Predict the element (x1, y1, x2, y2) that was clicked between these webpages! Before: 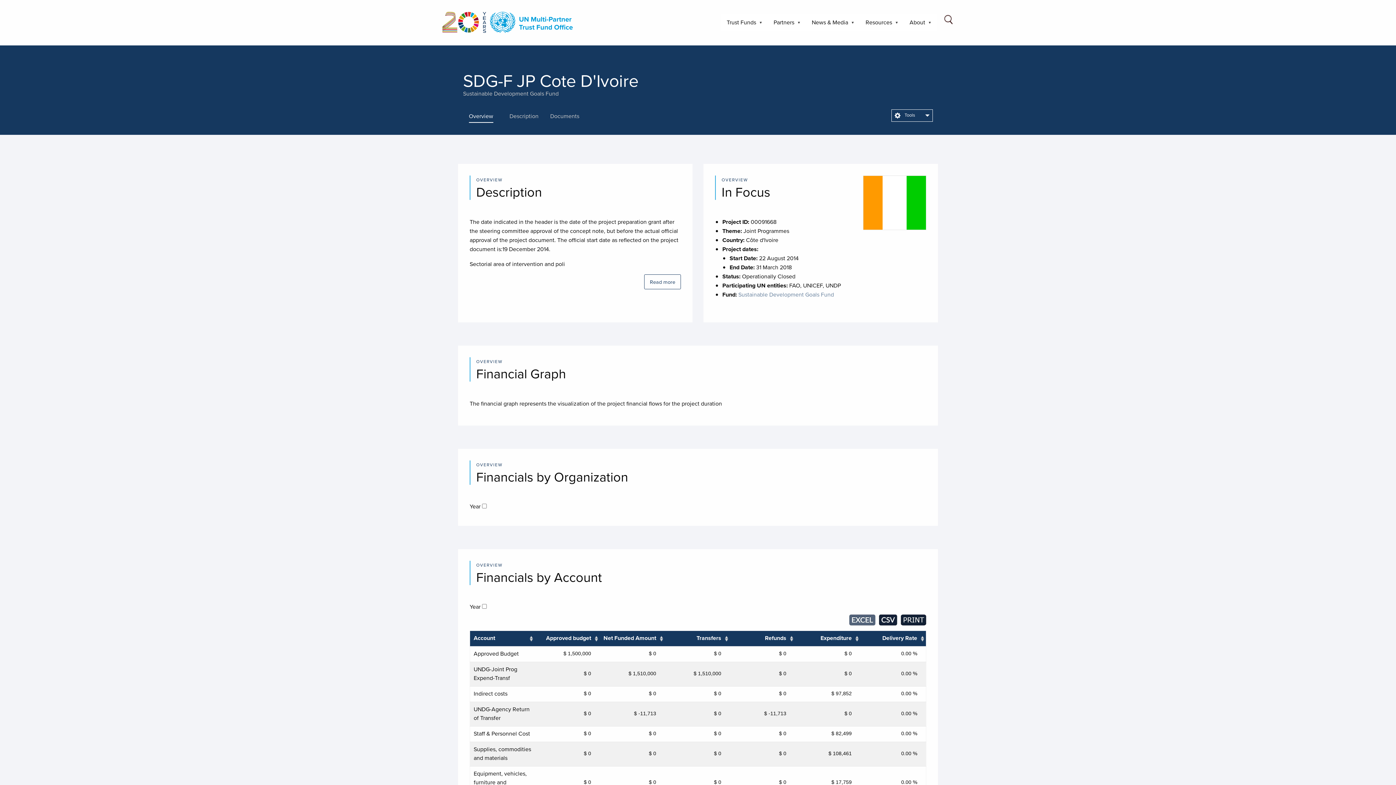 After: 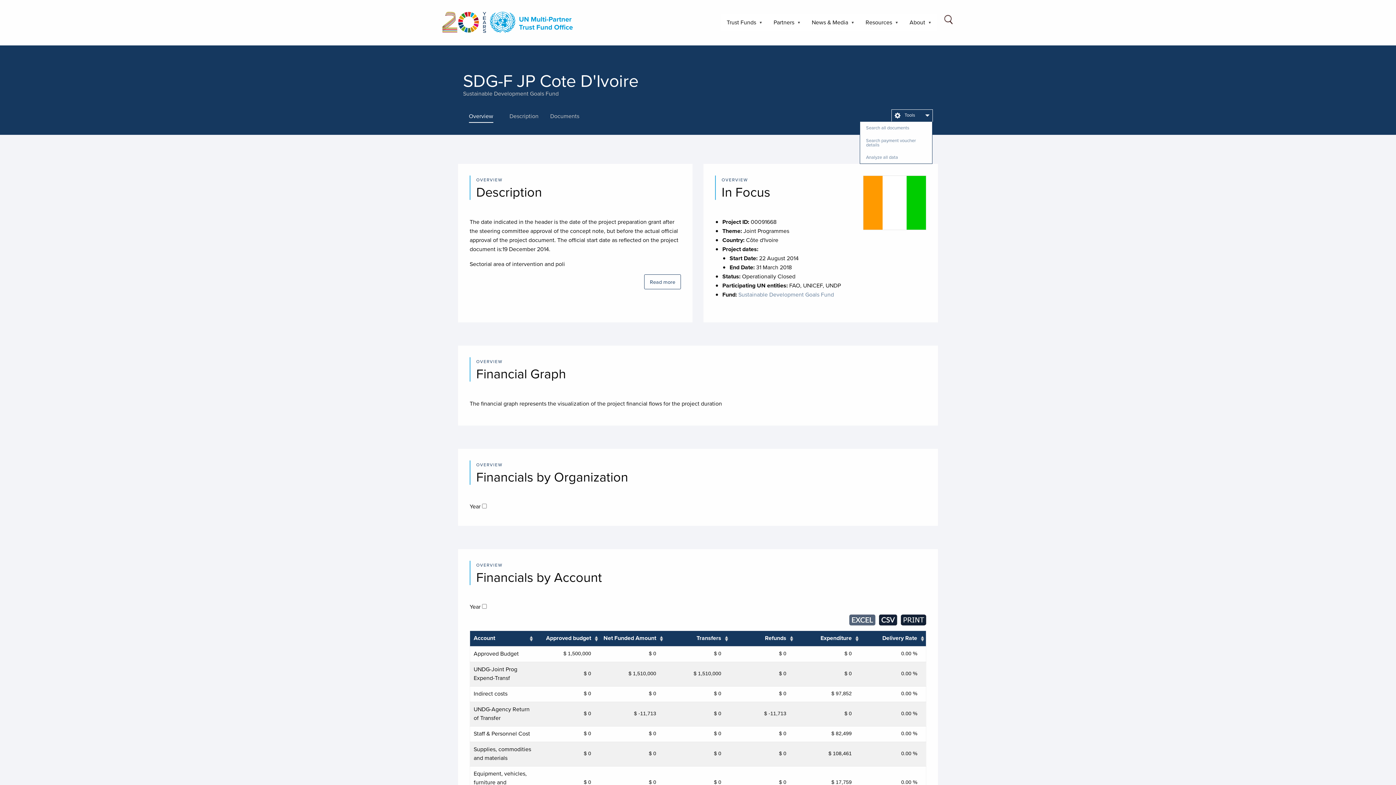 Action: label:  Tools bbox: (892, 109, 932, 121)